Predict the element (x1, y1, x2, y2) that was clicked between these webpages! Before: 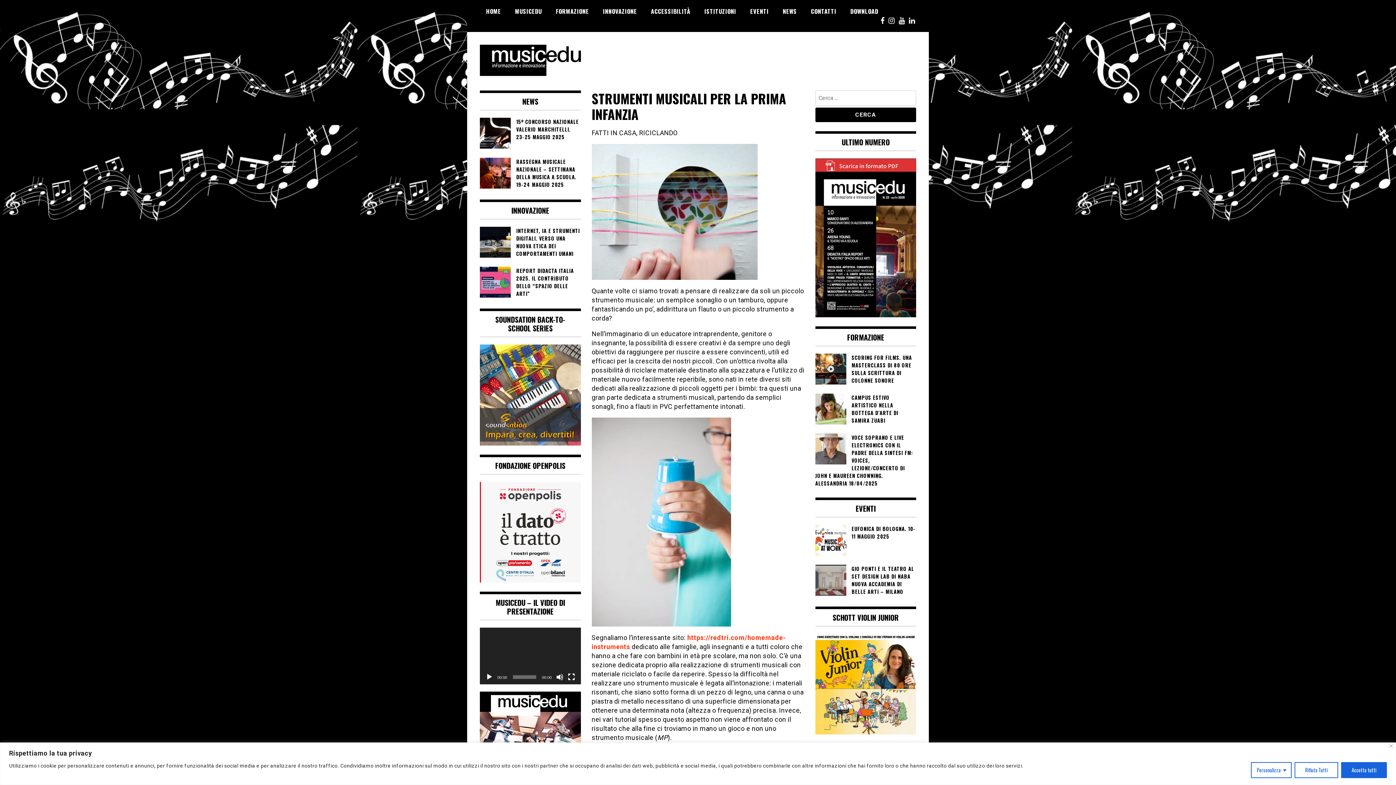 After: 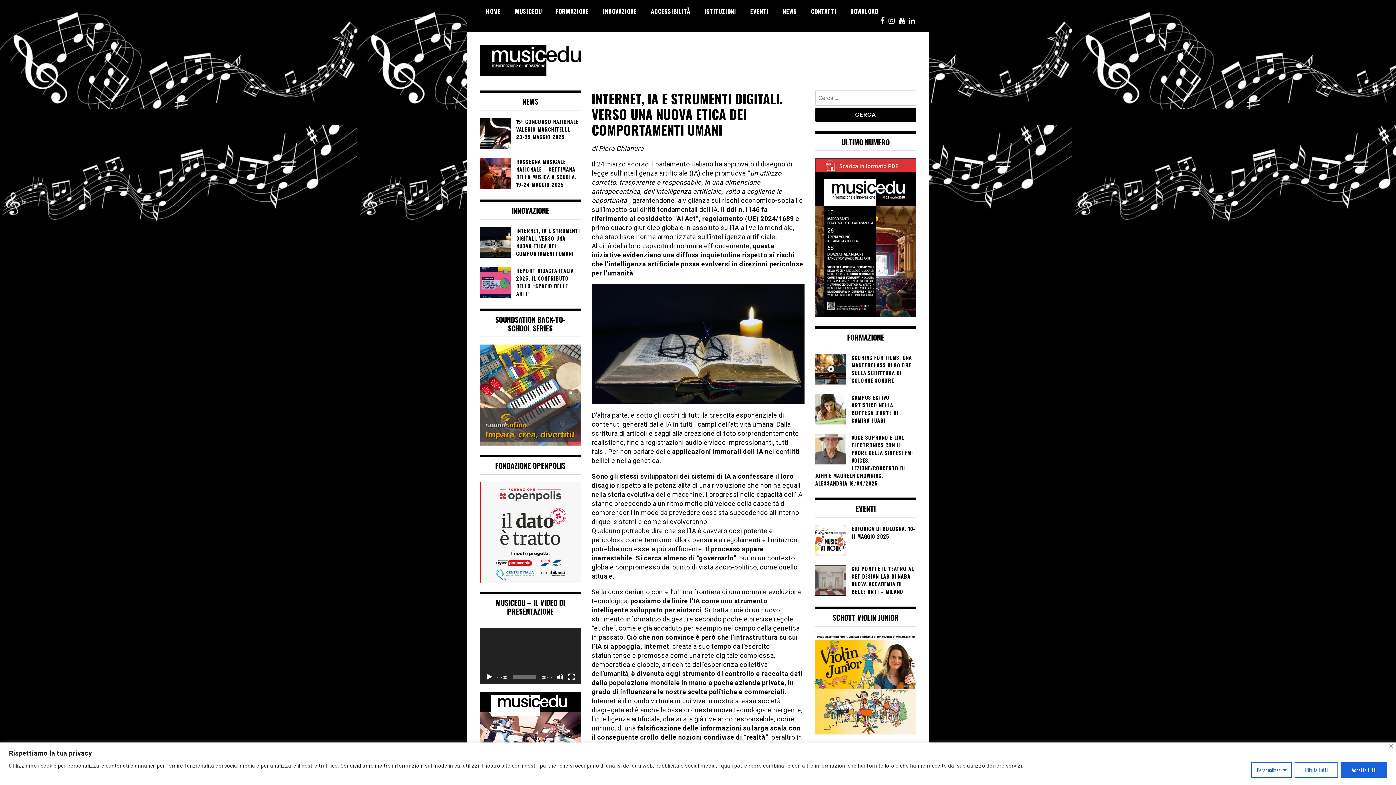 Action: bbox: (480, 226, 580, 257) label: INTERNET, IA E STRUMENTI DIGITALI. VERSO UNA NUOVA ETICA DEI COMPORTAMENTI UMANI